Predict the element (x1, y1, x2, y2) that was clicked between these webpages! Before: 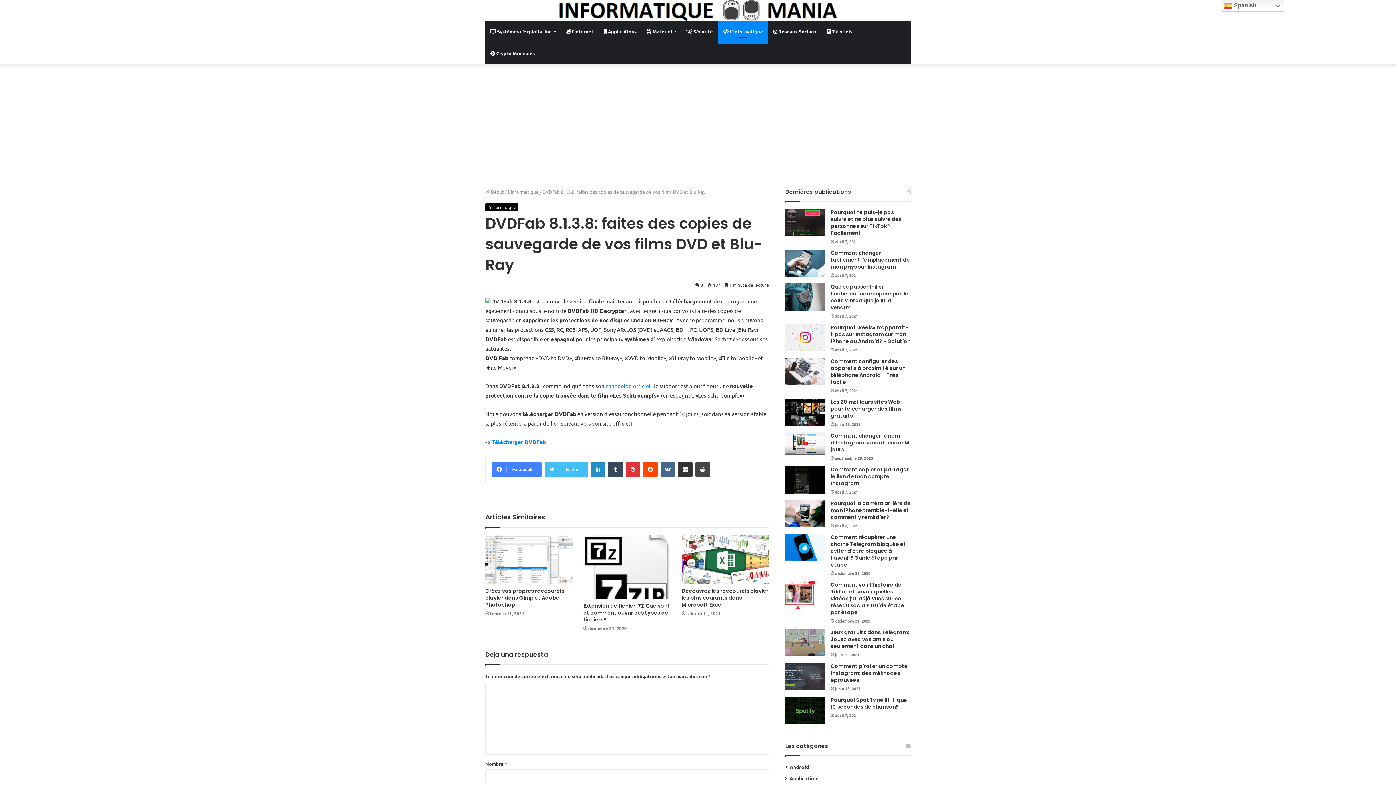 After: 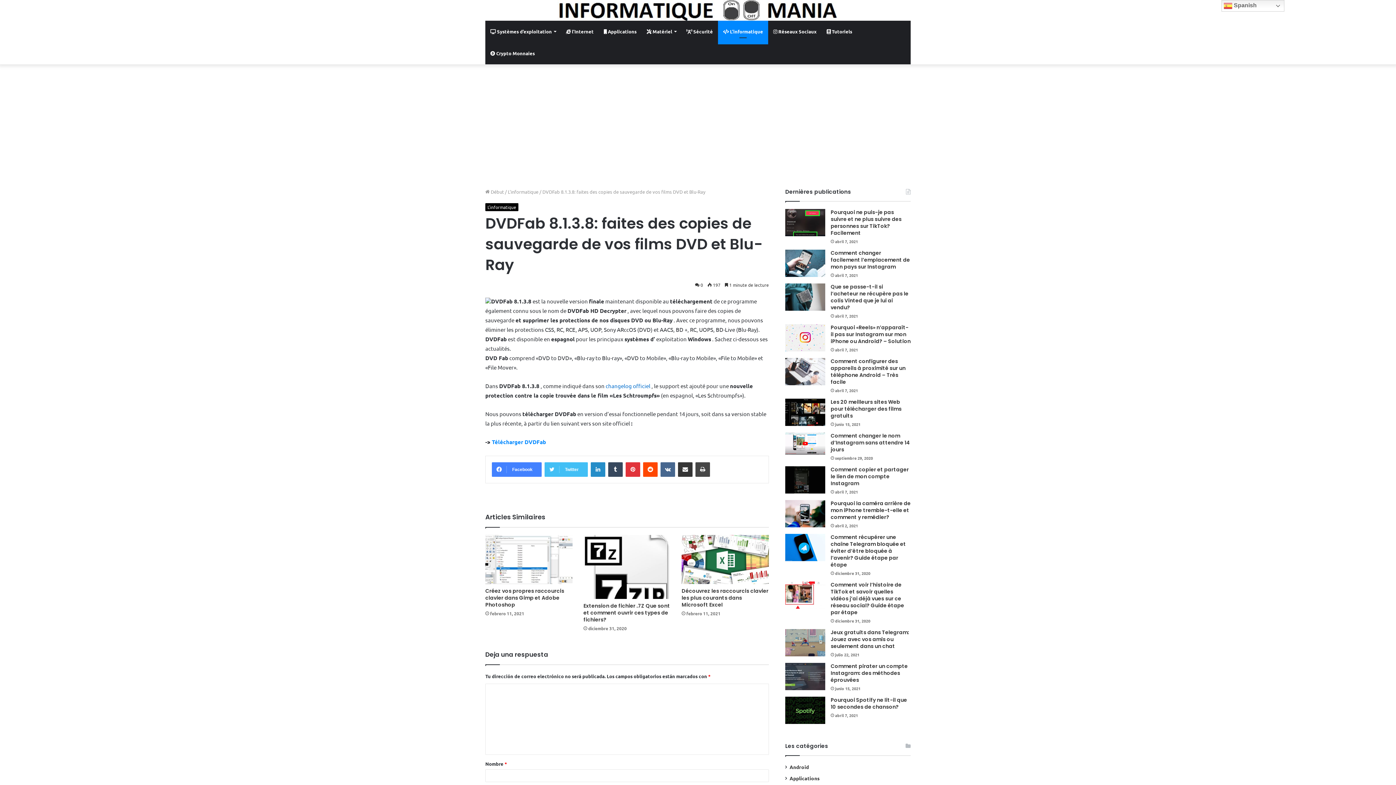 Action: bbox: (605, 382, 650, 389) label: changelog officiel